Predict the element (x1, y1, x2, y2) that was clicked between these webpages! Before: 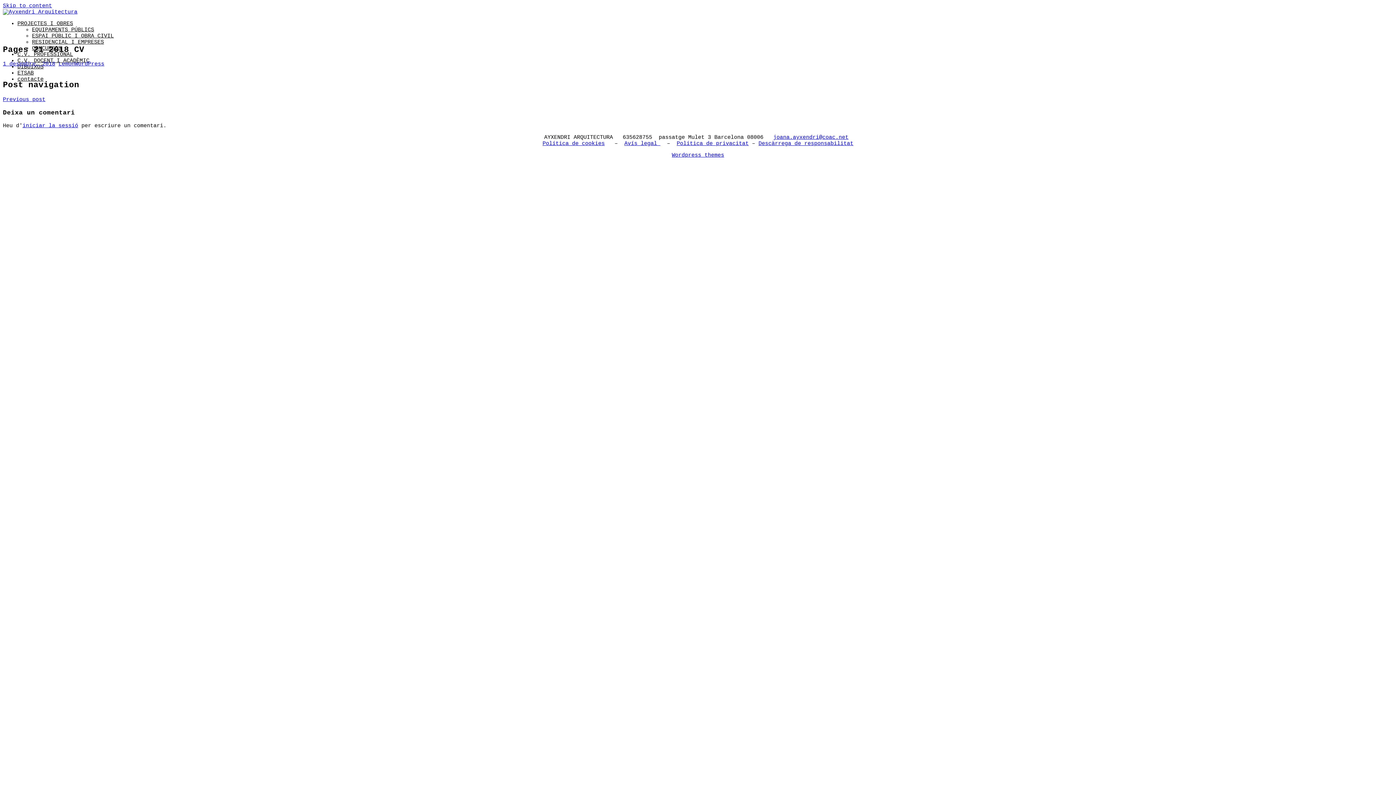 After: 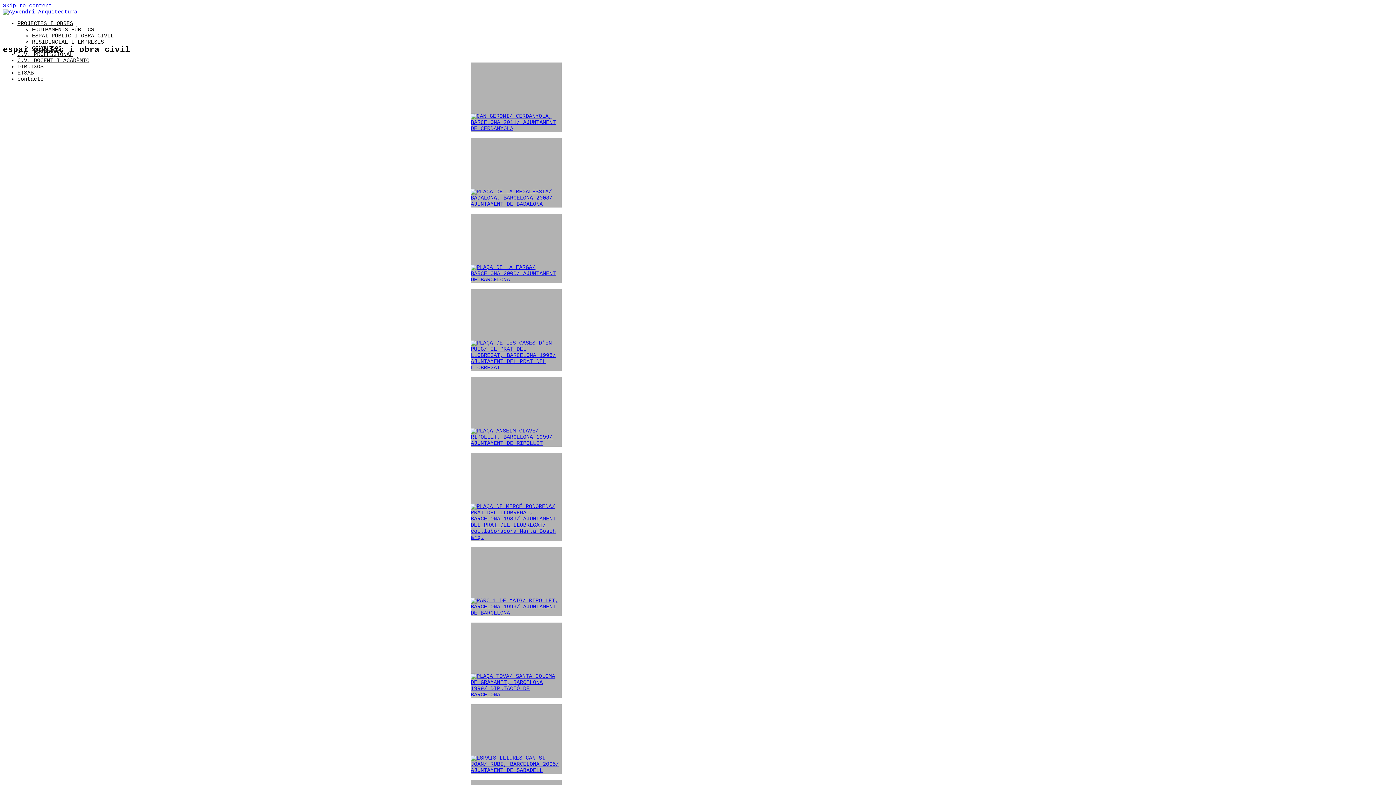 Action: bbox: (32, 33, 113, 39) label: ESPAI PÚBLIC I OBRA CIVIL